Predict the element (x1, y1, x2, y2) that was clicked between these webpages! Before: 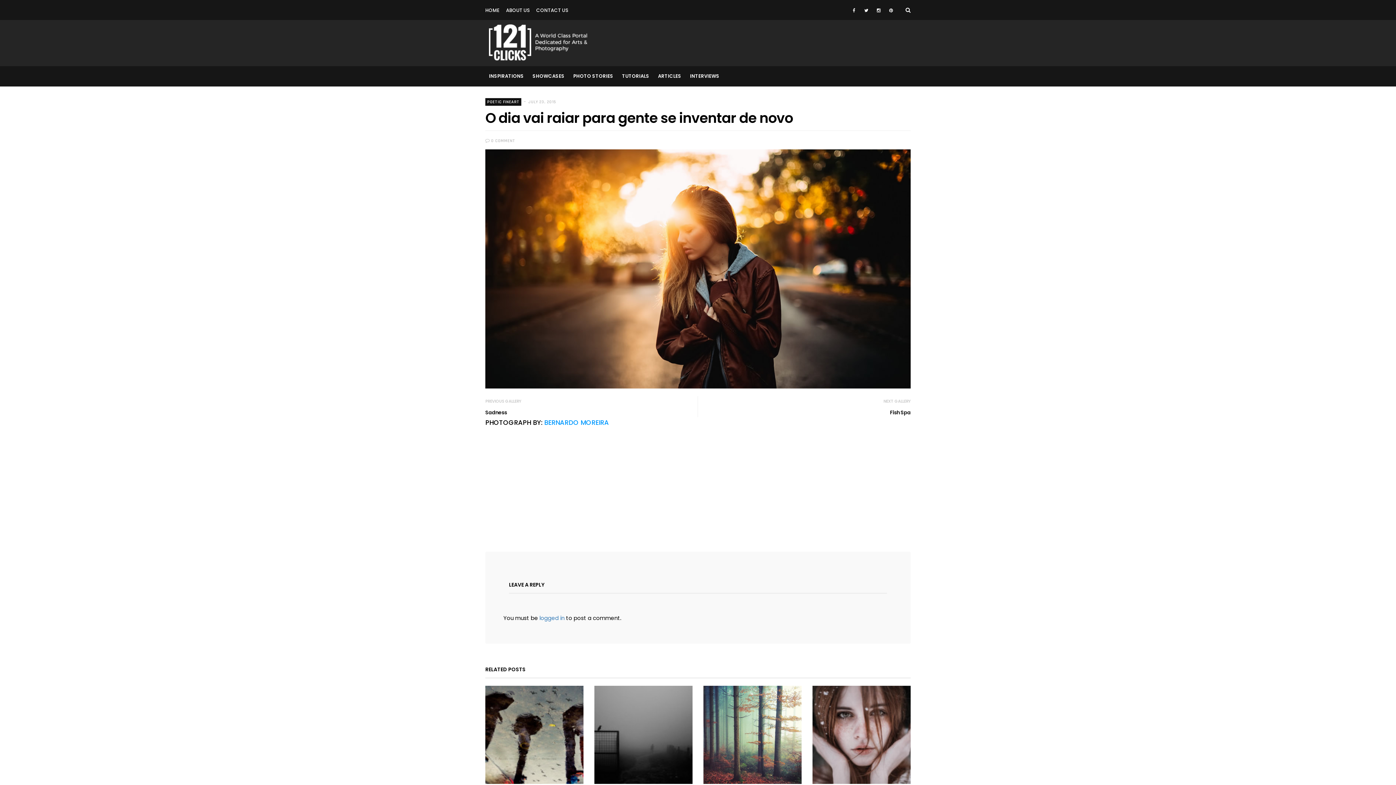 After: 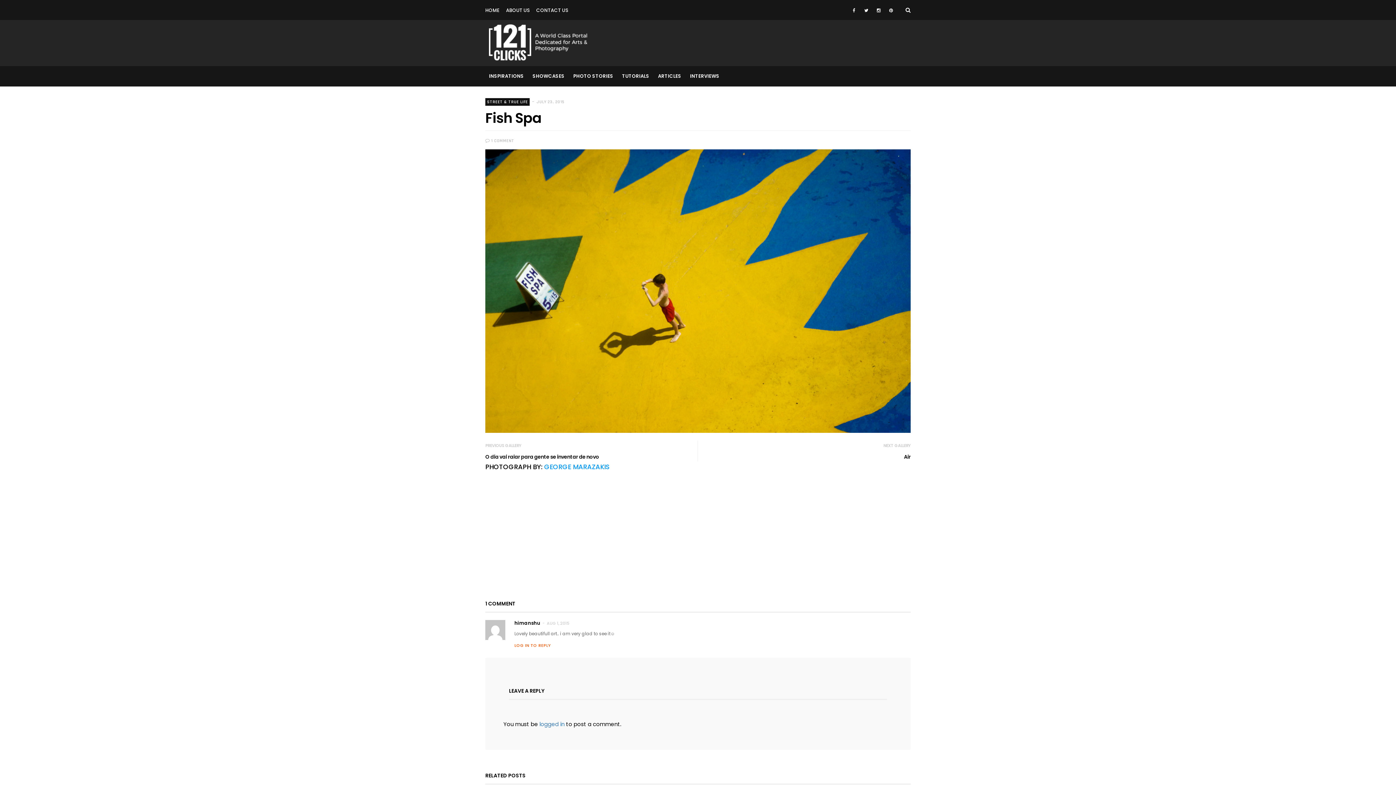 Action: label: NEXT GALLERY
Fish Spa bbox: (698, 396, 916, 417)